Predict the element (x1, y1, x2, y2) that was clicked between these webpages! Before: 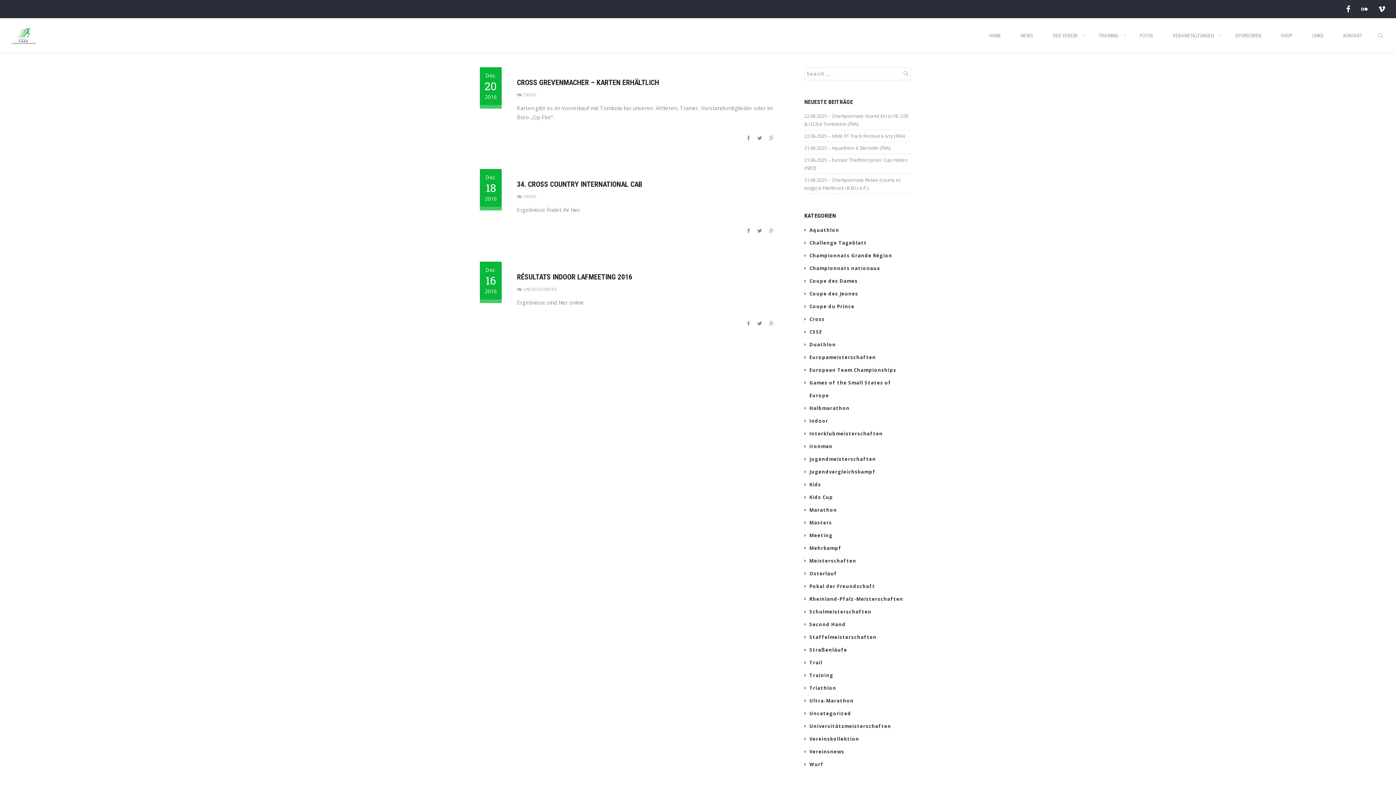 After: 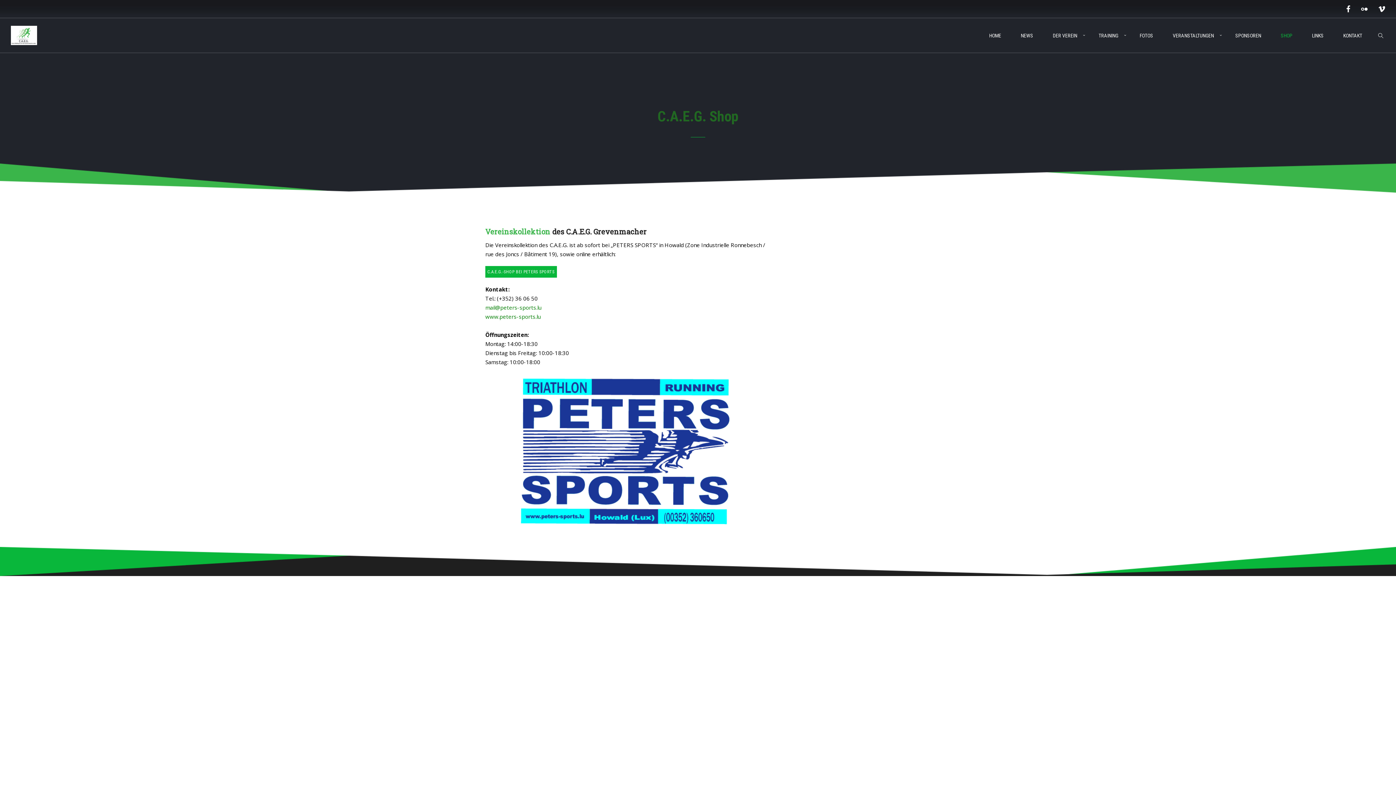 Action: bbox: (1272, 30, 1301, 52) label: SHOP